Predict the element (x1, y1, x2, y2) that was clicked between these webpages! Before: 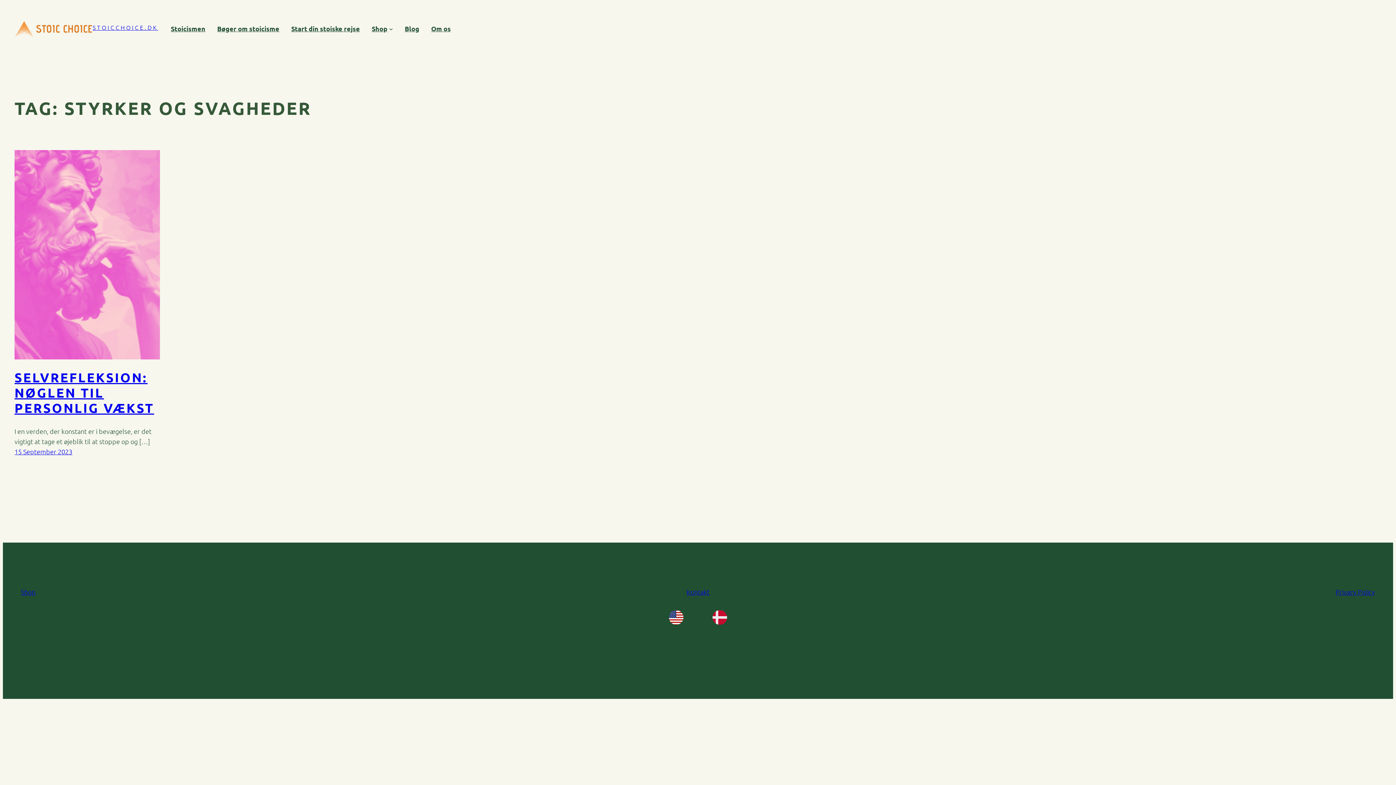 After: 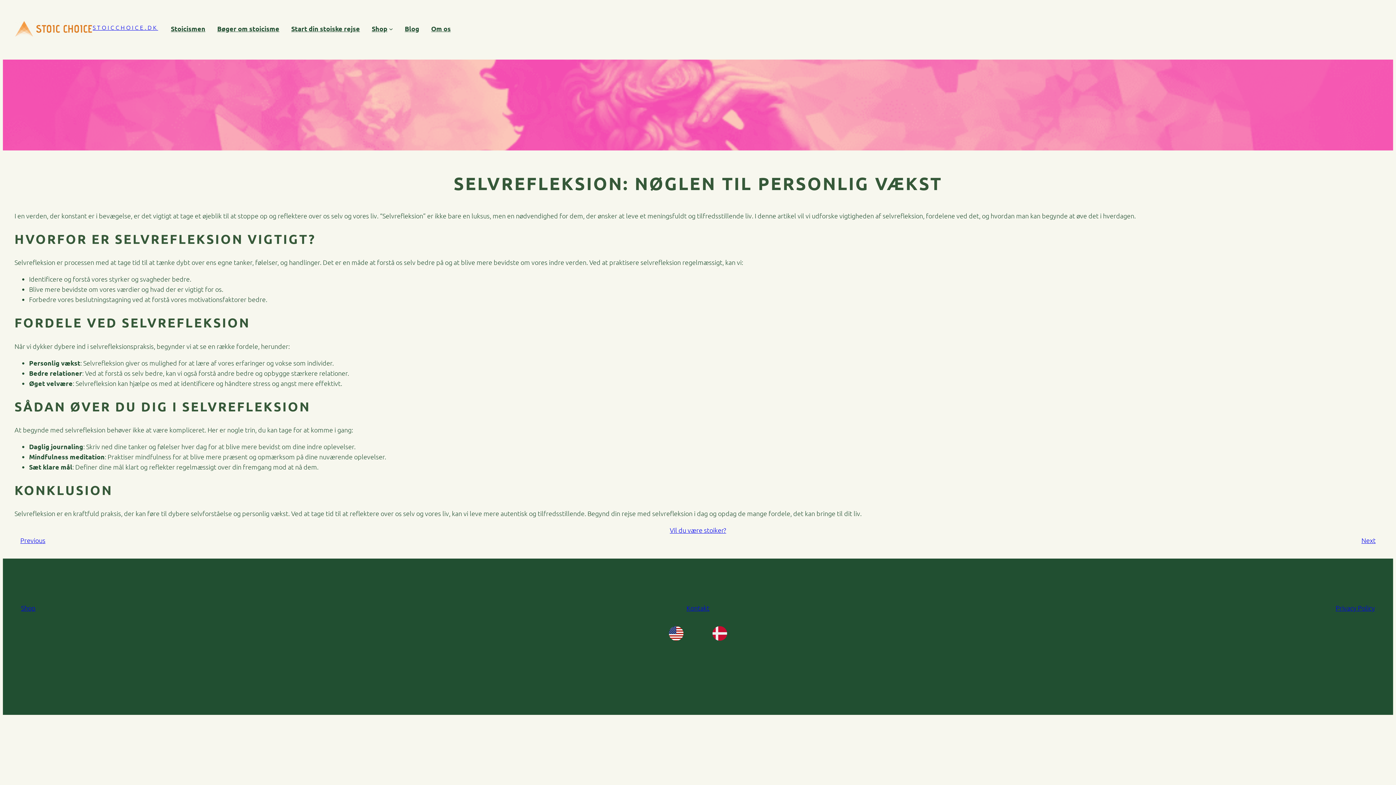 Action: label: SELVREFLEKSION: NØGLEN TIL PERSONLIG VÆKST bbox: (14, 369, 154, 415)